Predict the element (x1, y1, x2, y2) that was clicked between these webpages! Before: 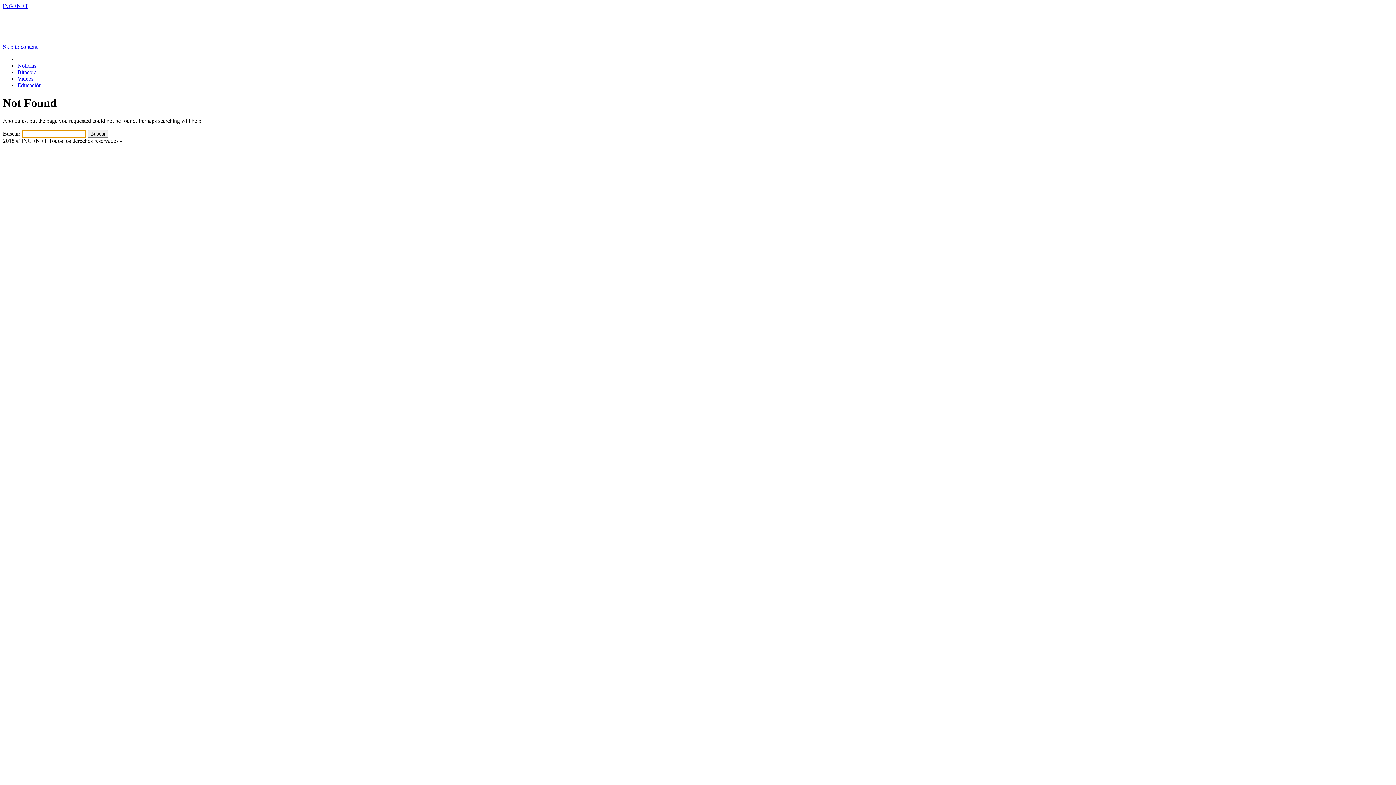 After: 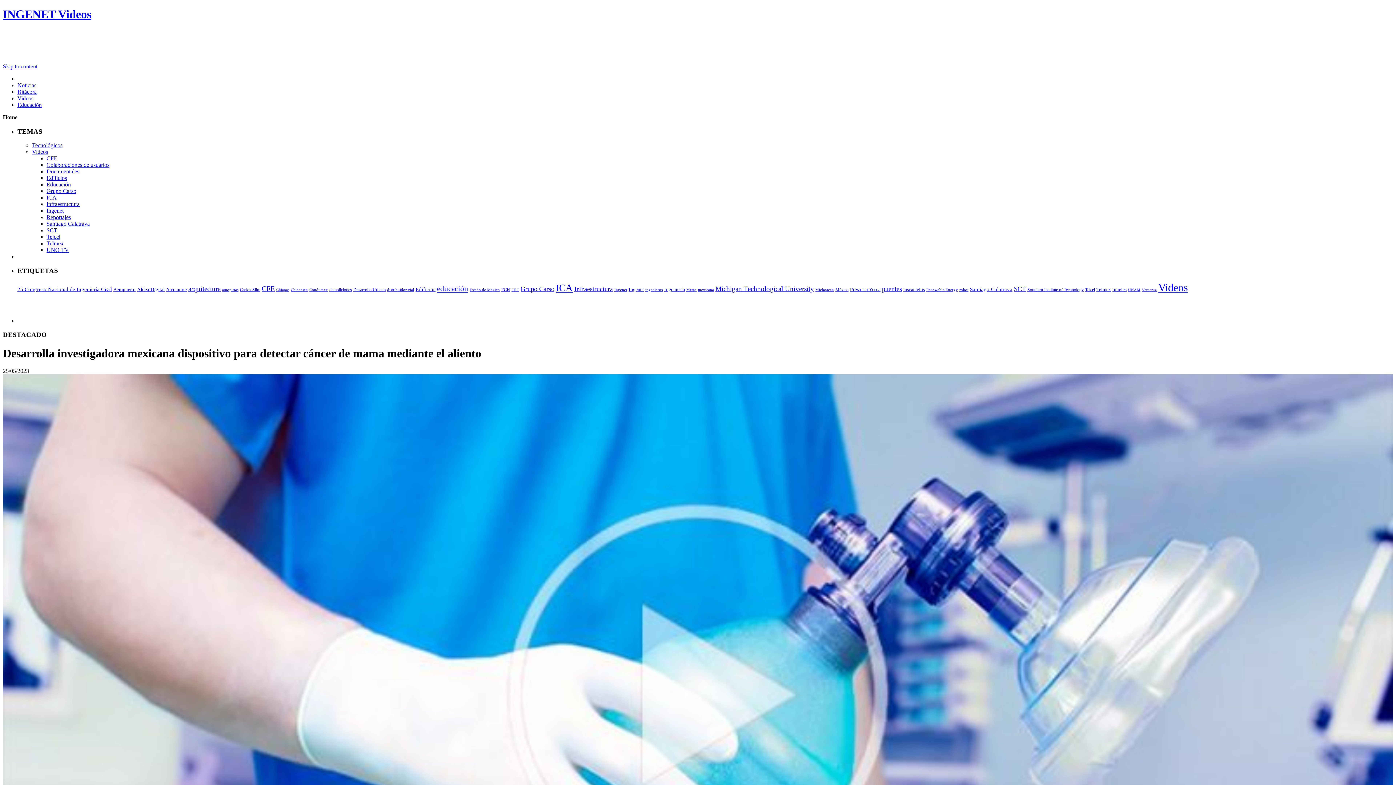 Action: label: Videos bbox: (17, 75, 33, 81)